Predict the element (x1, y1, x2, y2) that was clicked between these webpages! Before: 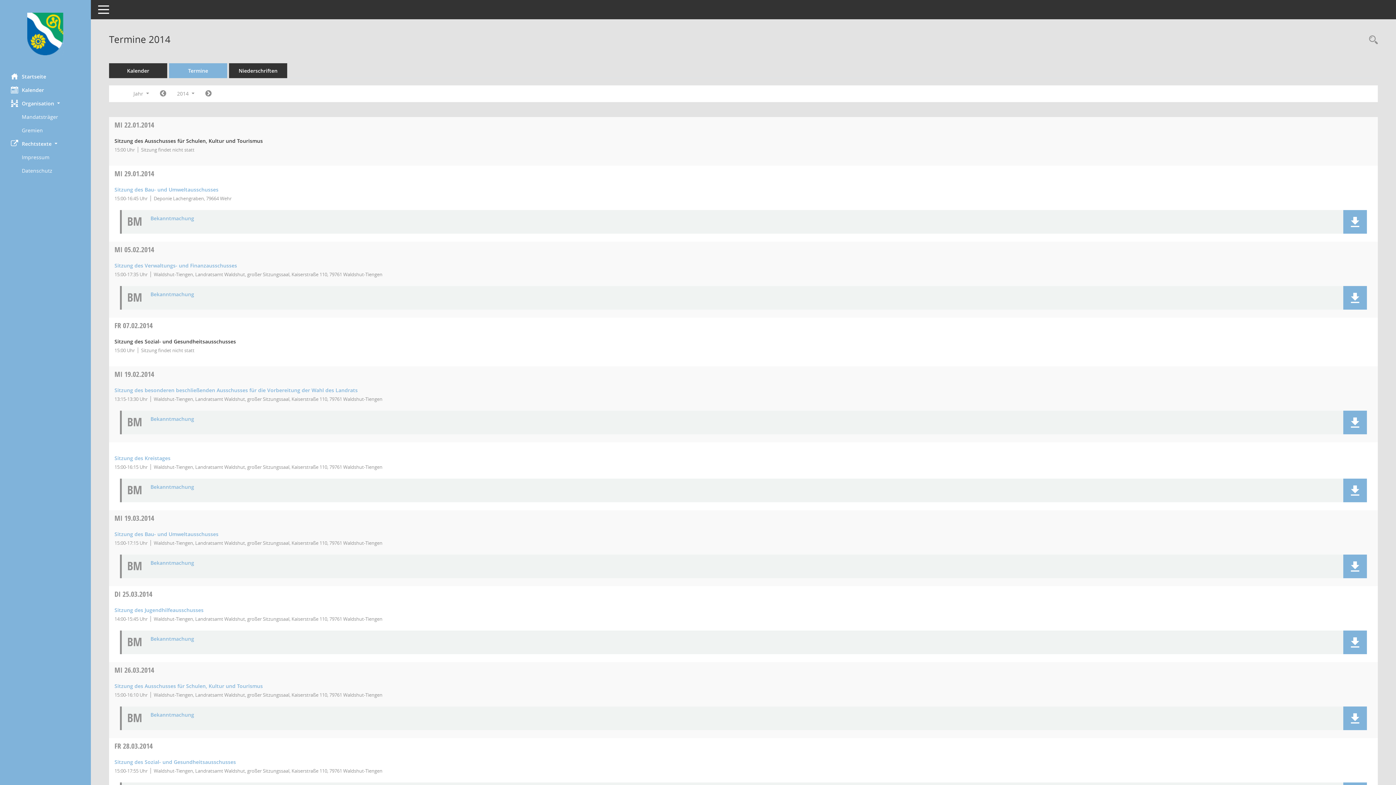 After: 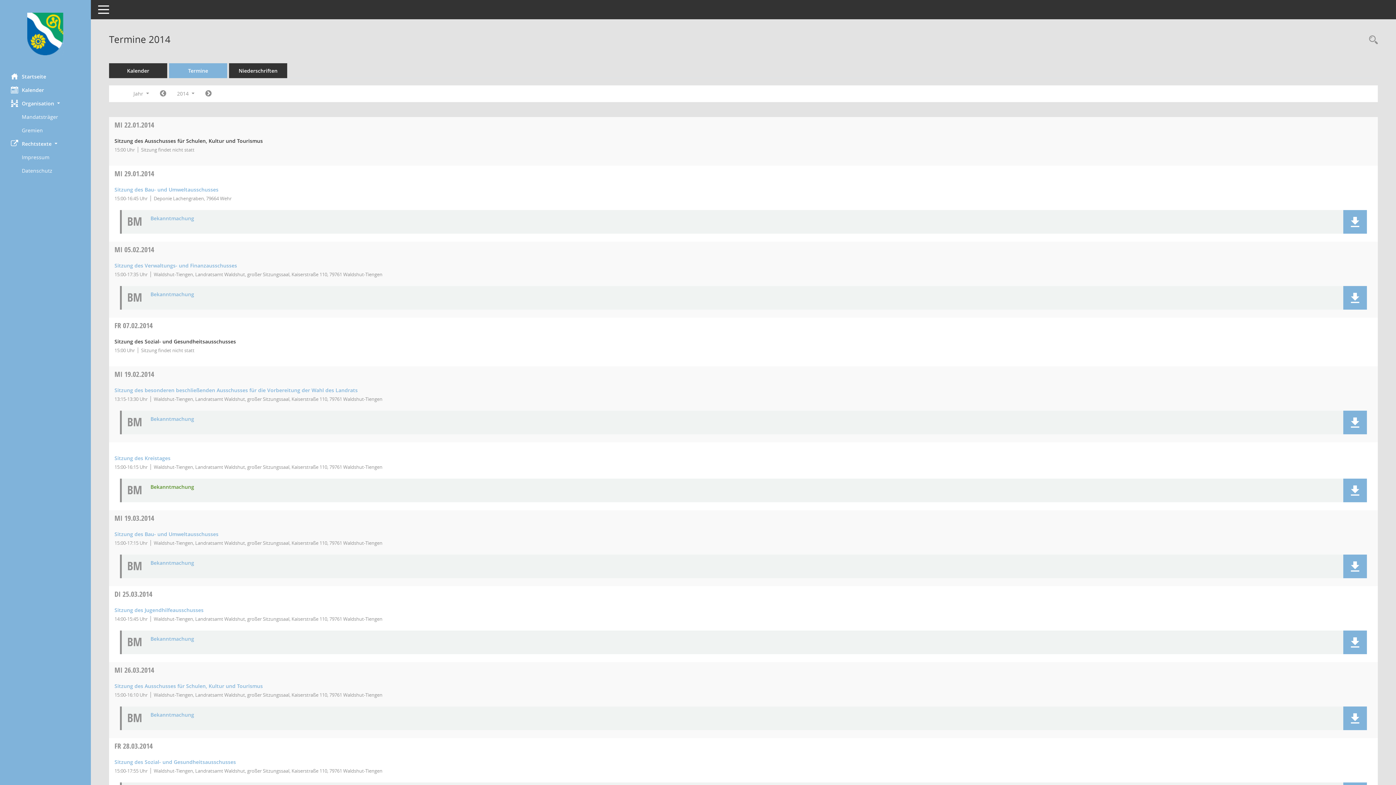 Action: bbox: (150, 484, 1316, 490) label: Dokument Download Dateityp: pdf